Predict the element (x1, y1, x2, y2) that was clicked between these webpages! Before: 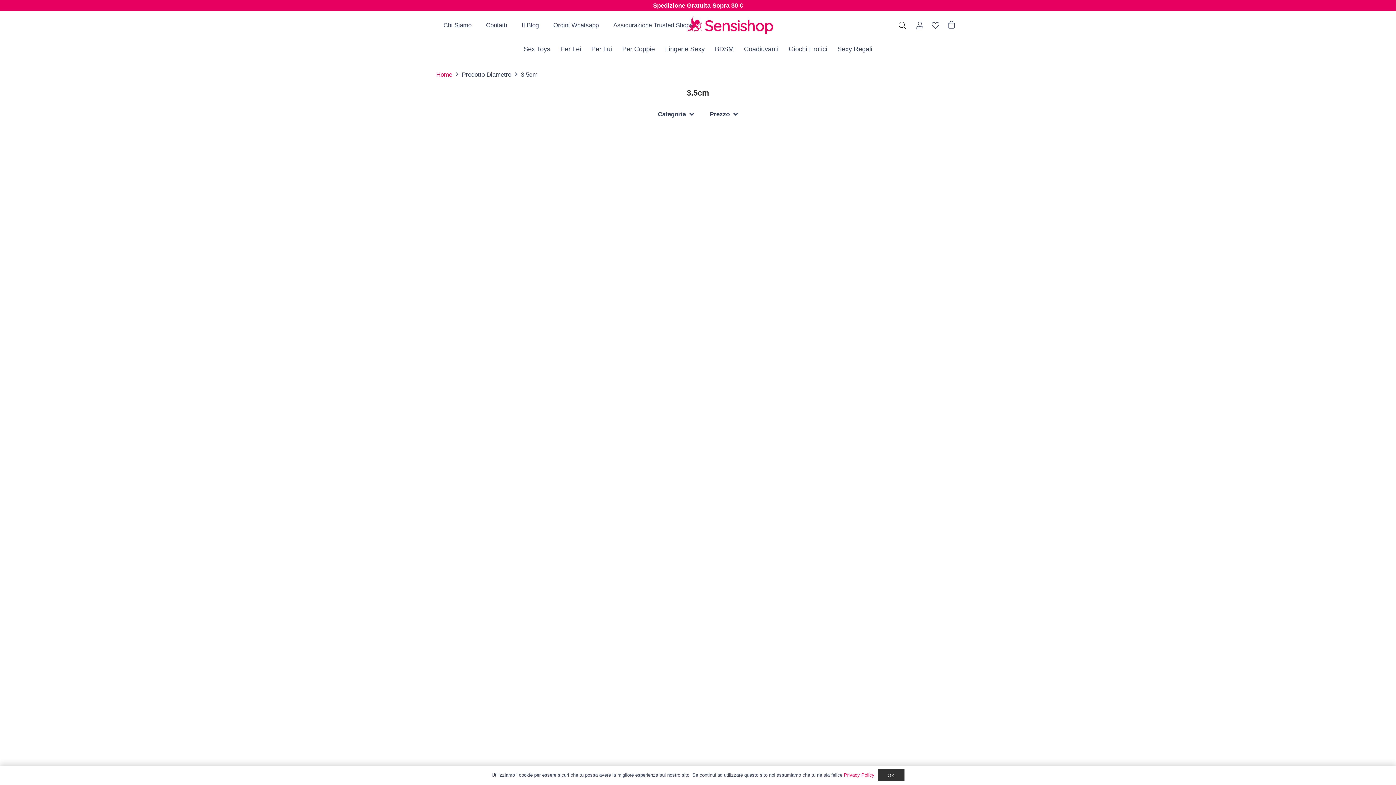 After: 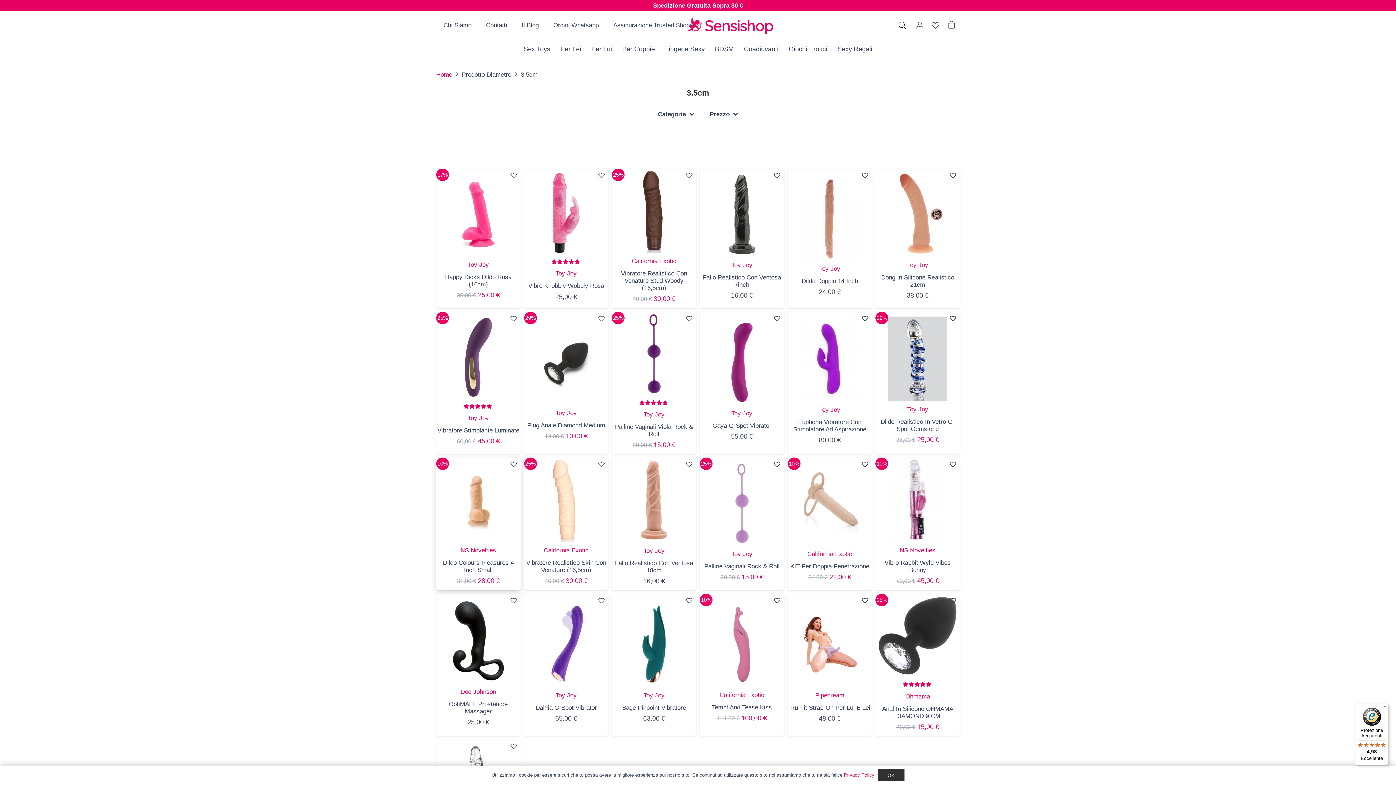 Action: bbox: (506, 457, 520, 471)